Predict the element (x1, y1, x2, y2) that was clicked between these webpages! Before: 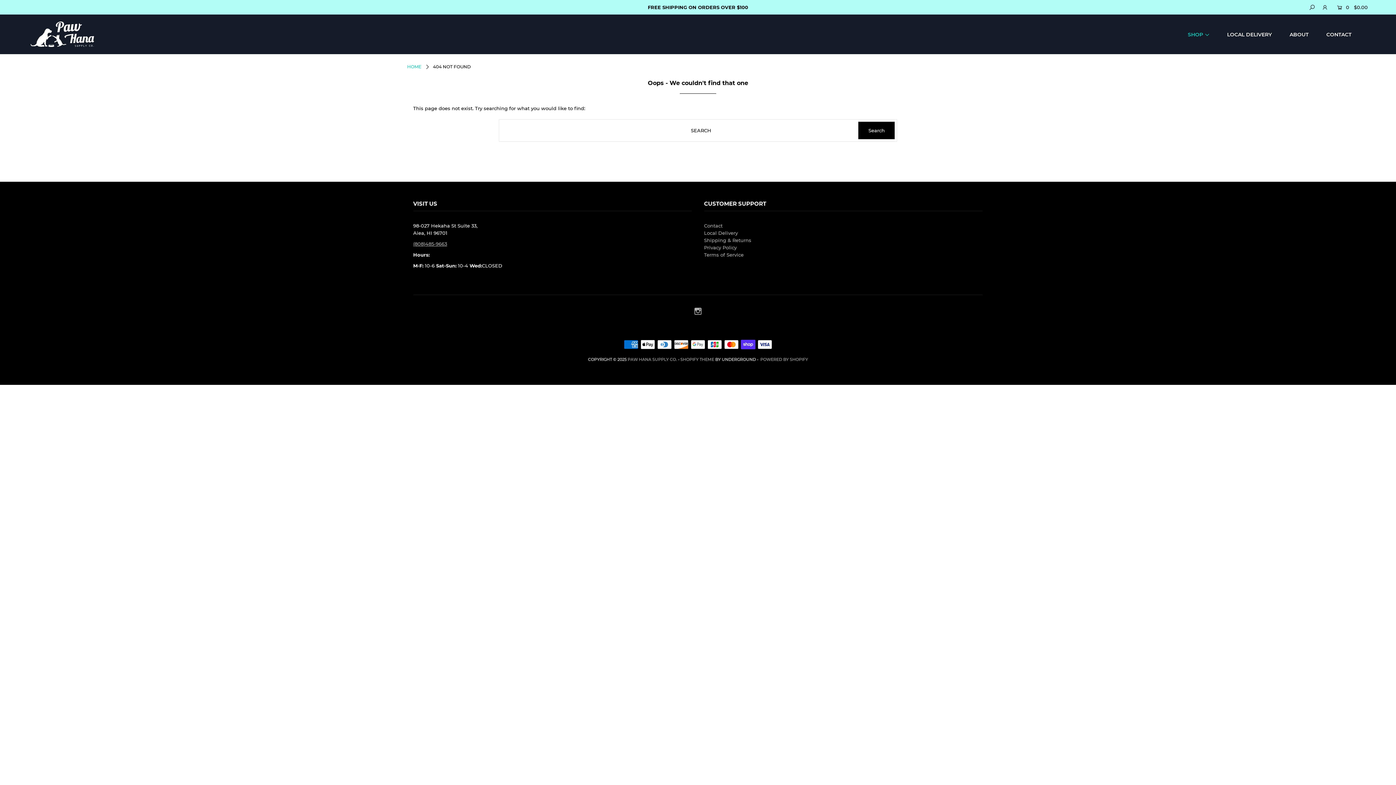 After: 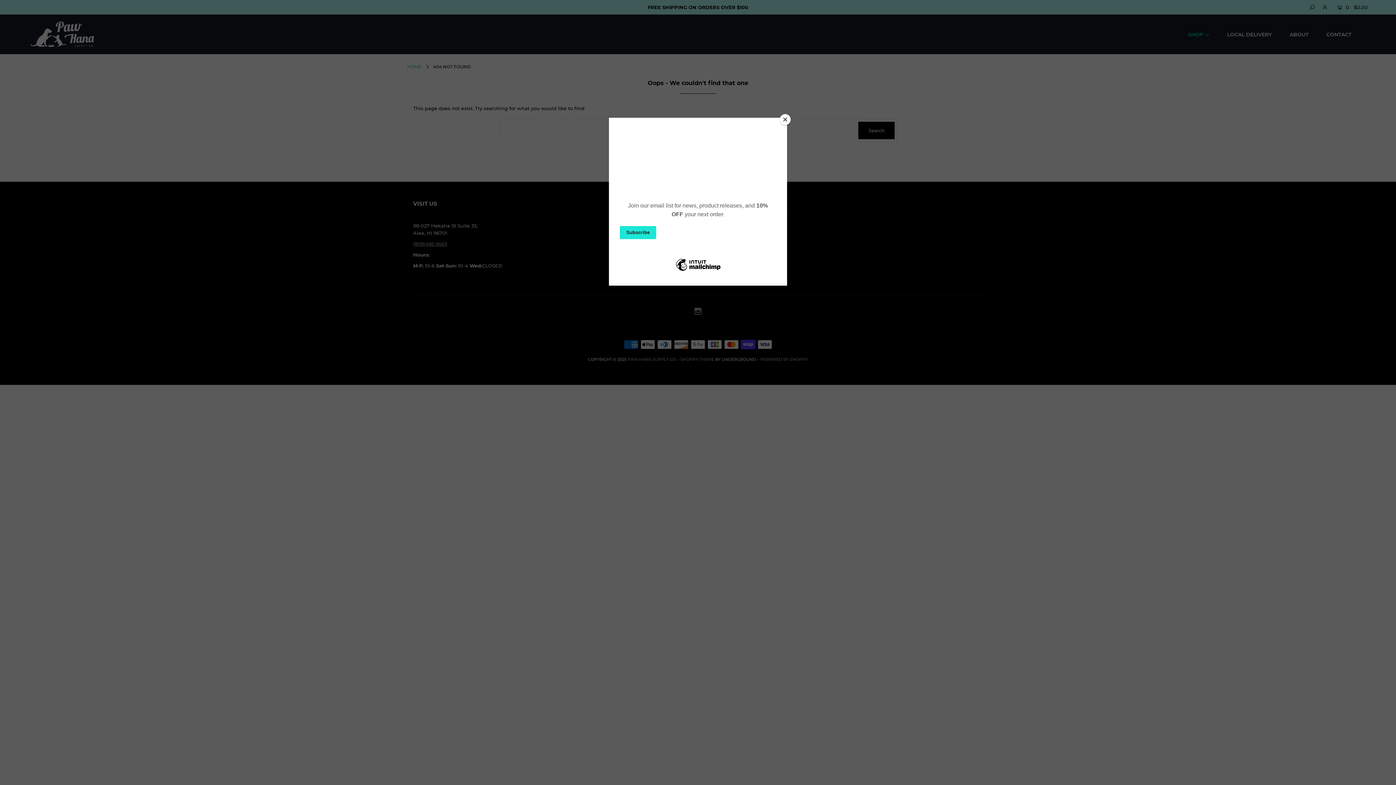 Action: bbox: (413, 241, 447, 247) label: (808)485-9663